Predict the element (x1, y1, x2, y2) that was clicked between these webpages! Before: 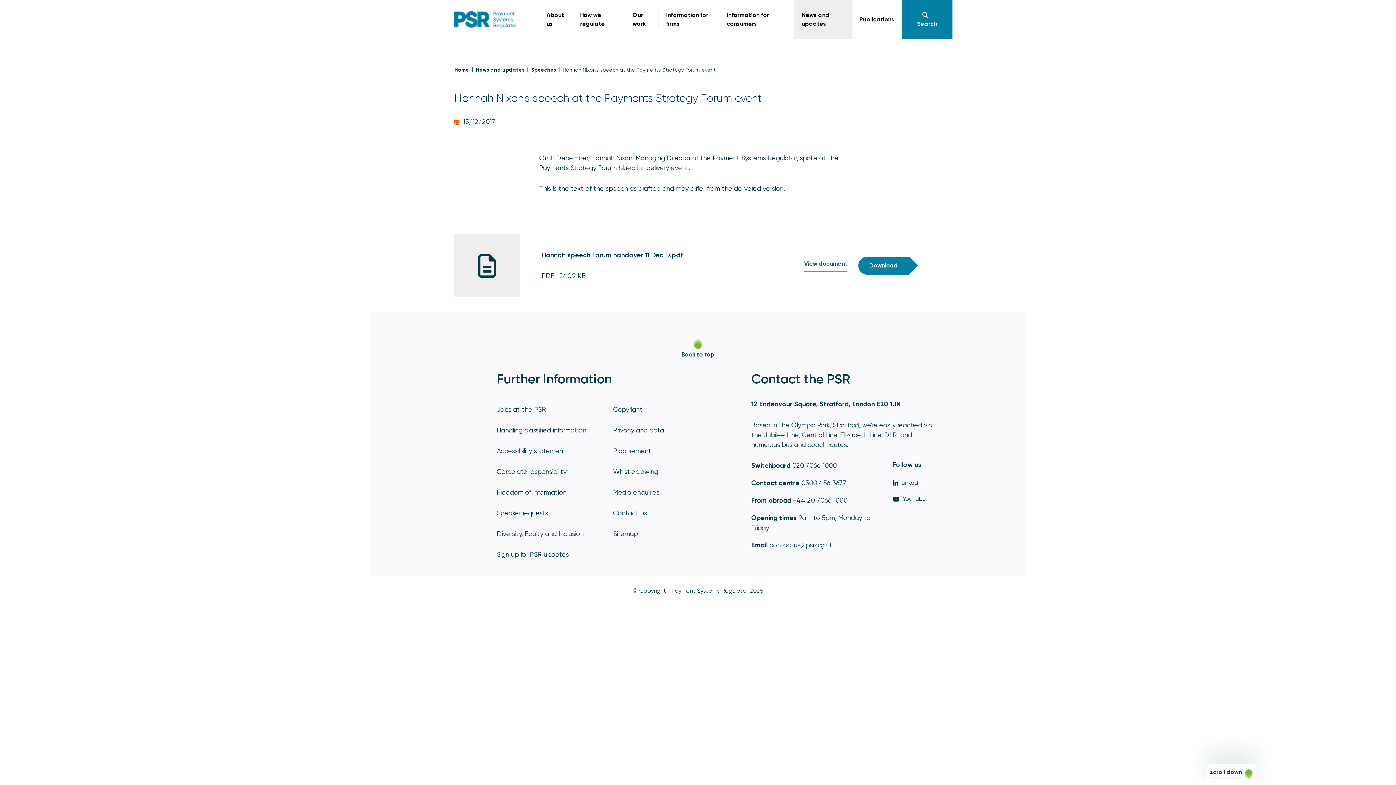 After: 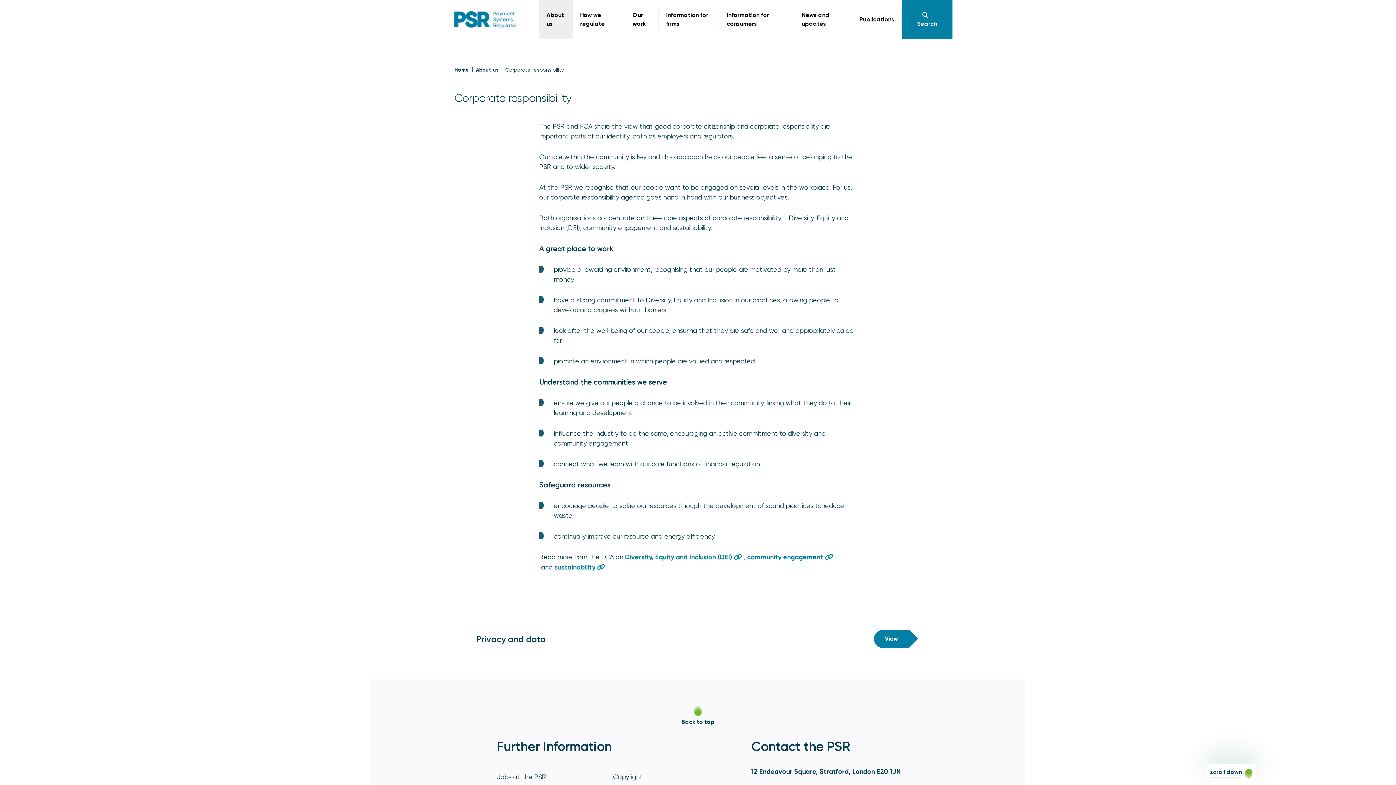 Action: bbox: (496, 461, 613, 482) label: Corporate responsibility